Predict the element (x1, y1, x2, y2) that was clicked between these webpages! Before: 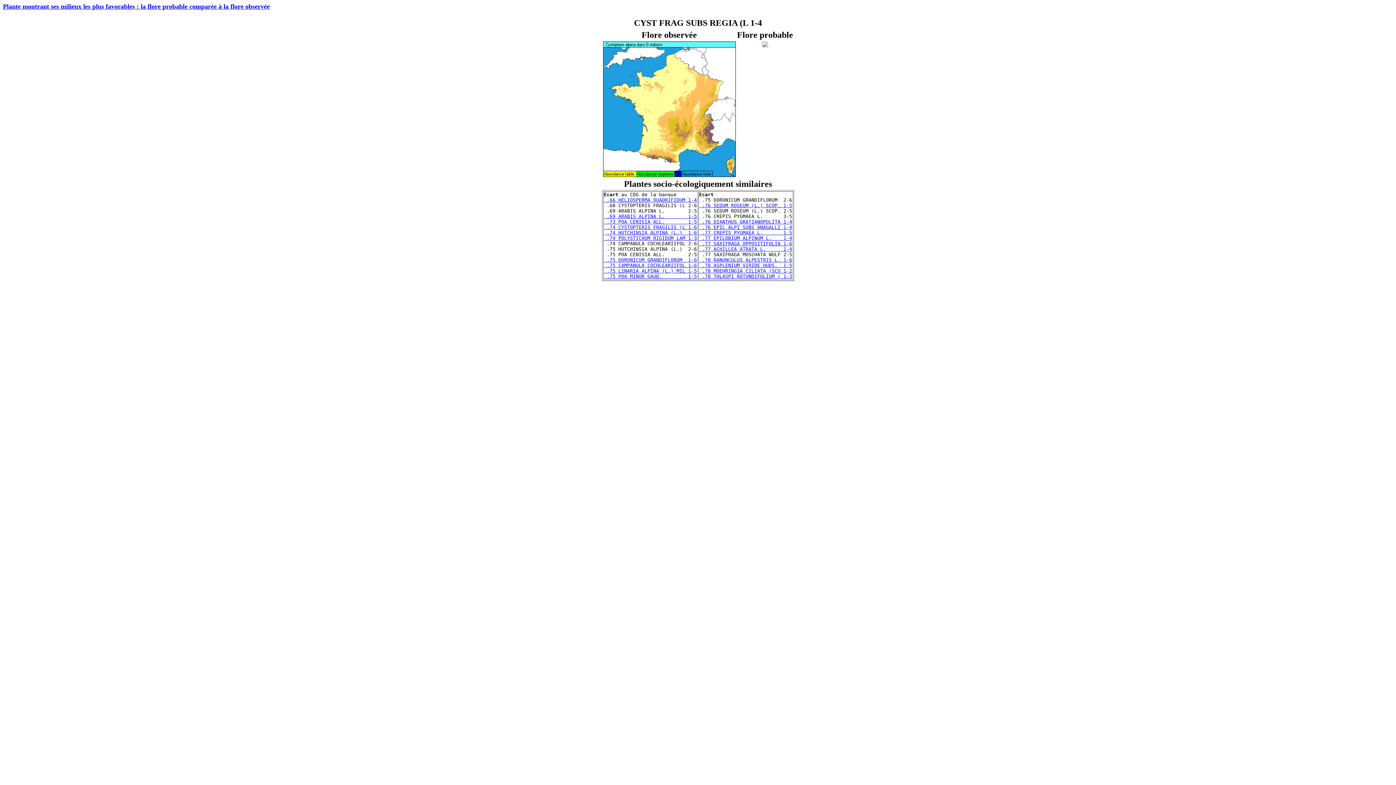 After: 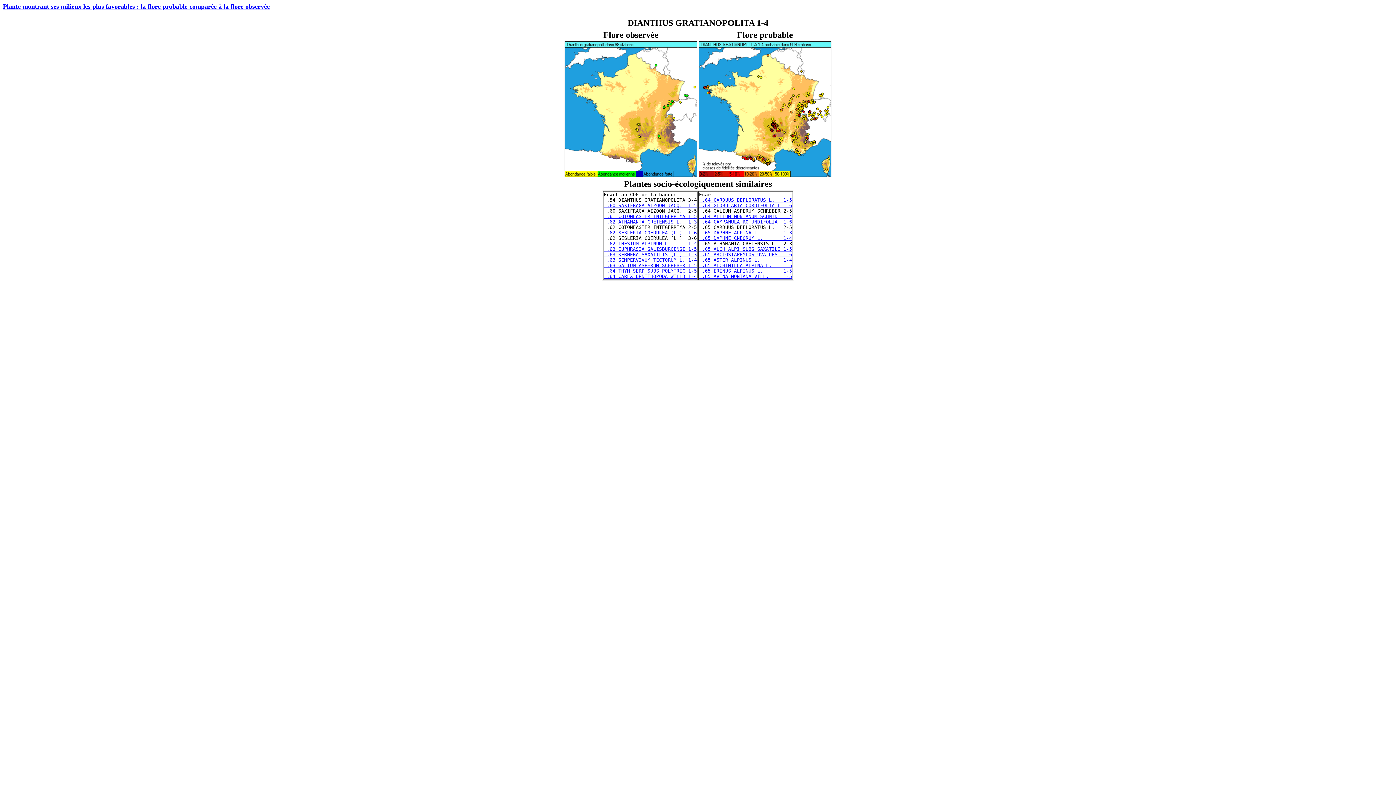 Action: bbox: (699, 219, 792, 224) label:  .76 DIANTHUS GRATIANOPOLITA 1-4